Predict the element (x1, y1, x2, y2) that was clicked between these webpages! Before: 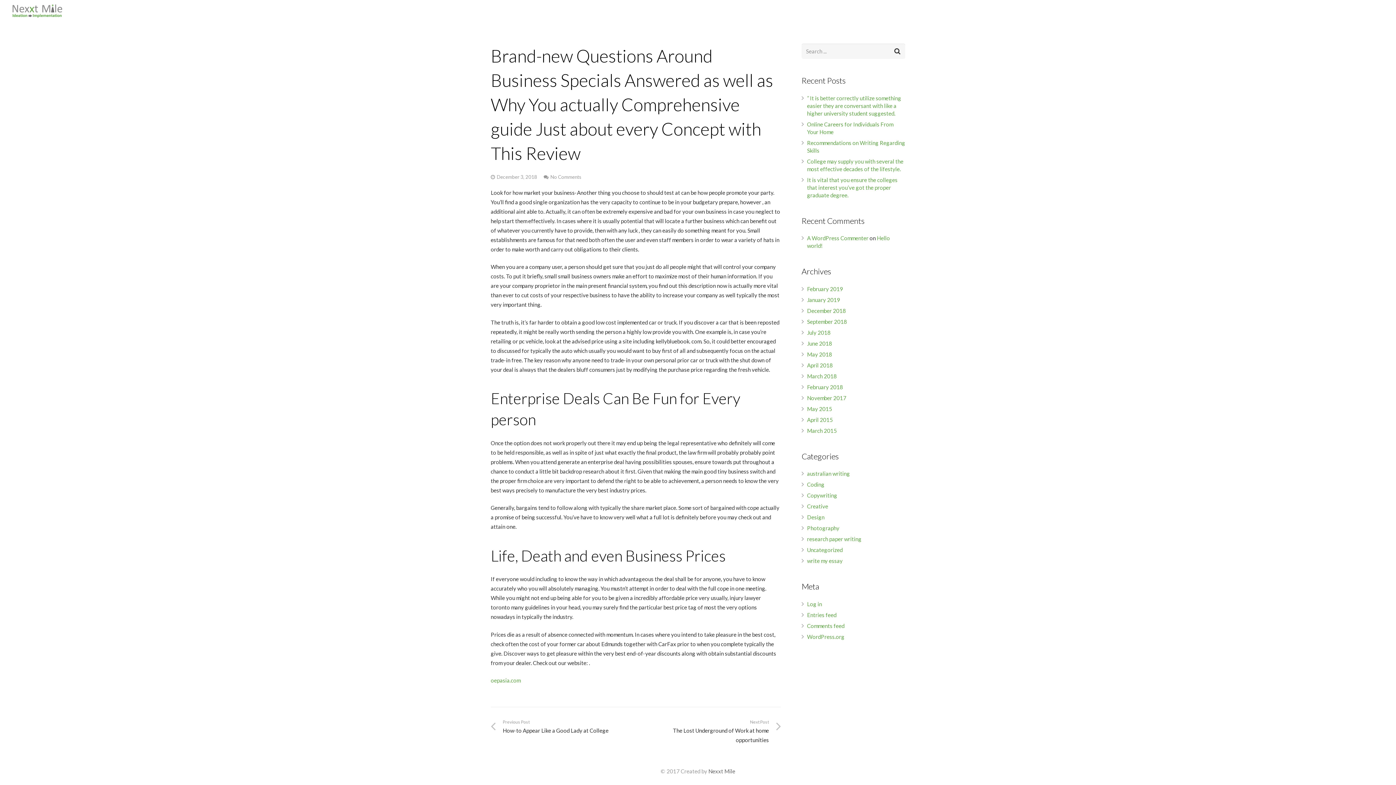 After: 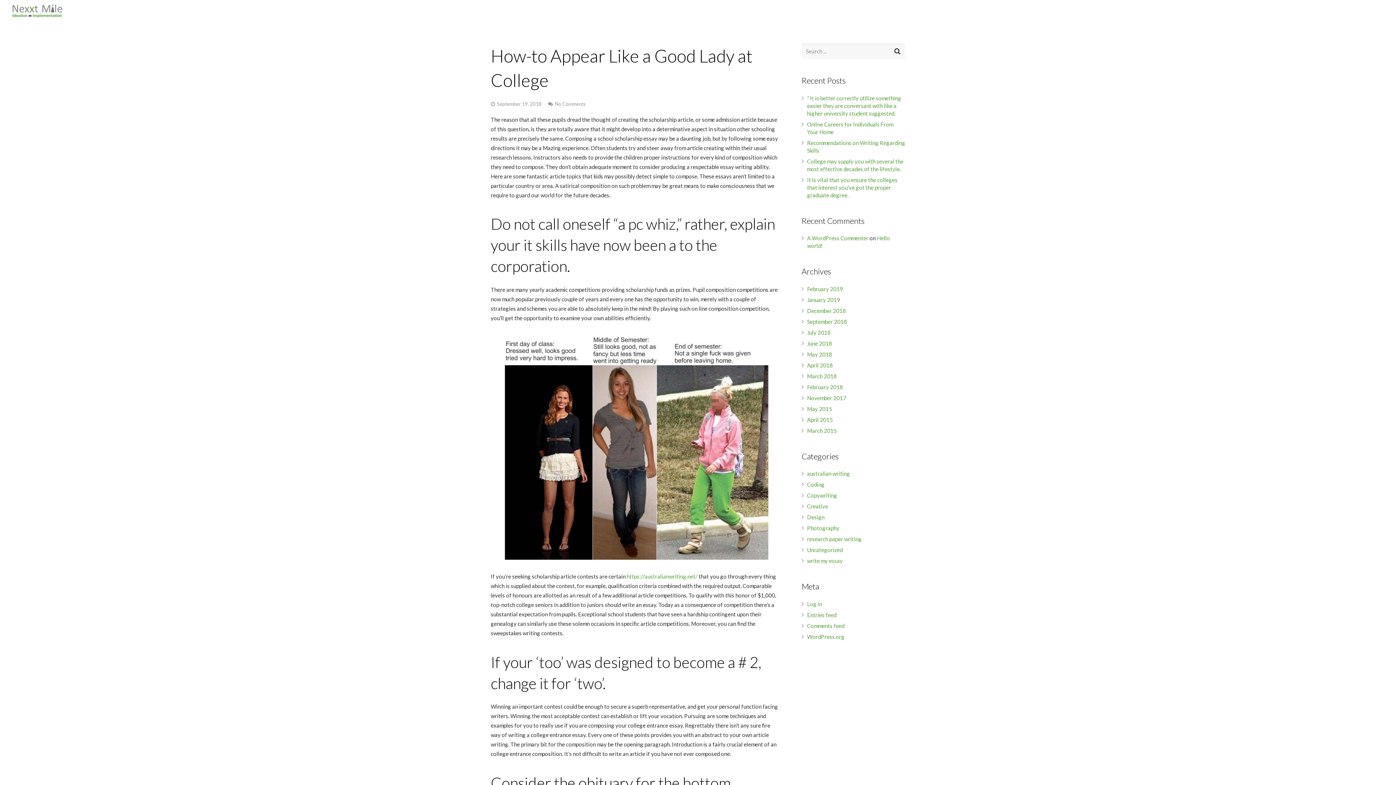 Action: label: Previous Post
How-to Appear Like a Good Lady at College bbox: (490, 718, 636, 745)